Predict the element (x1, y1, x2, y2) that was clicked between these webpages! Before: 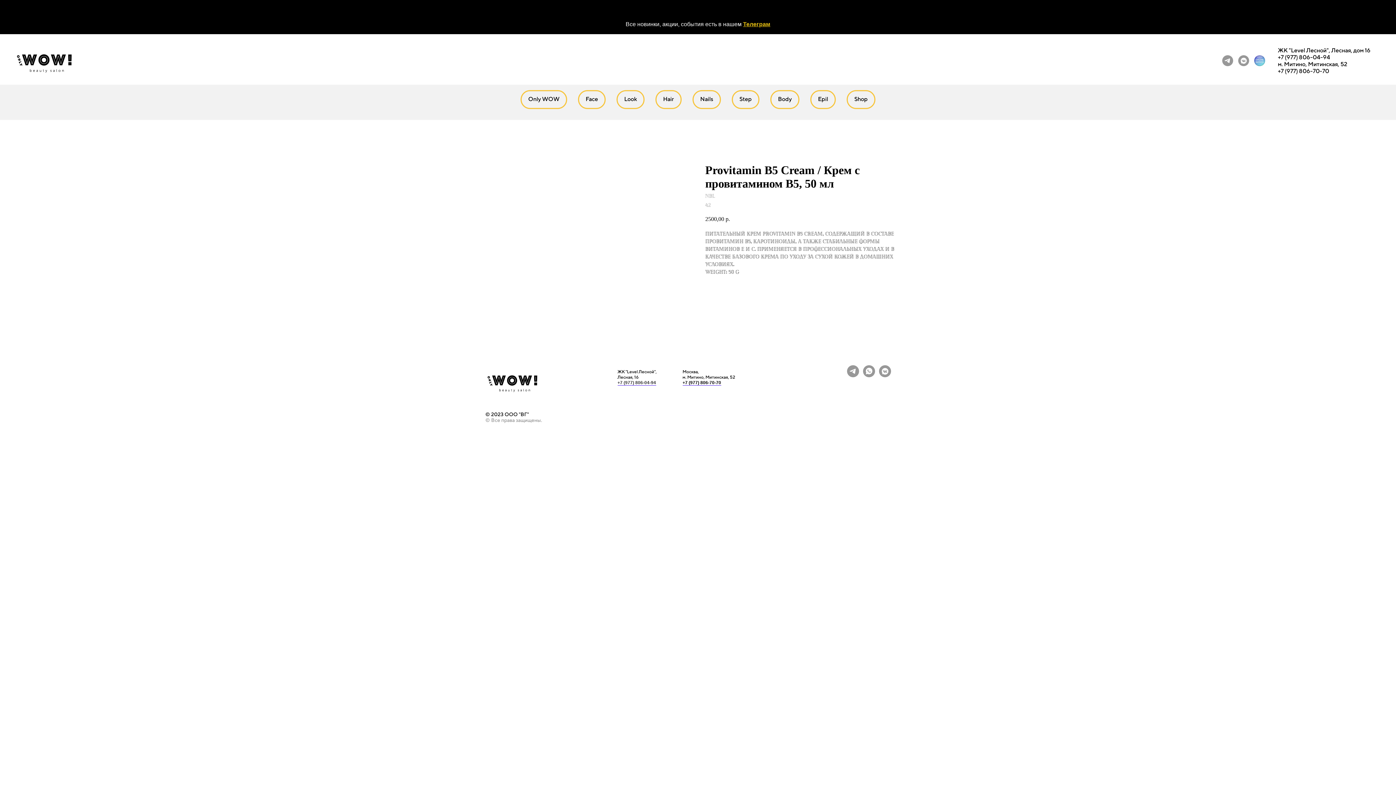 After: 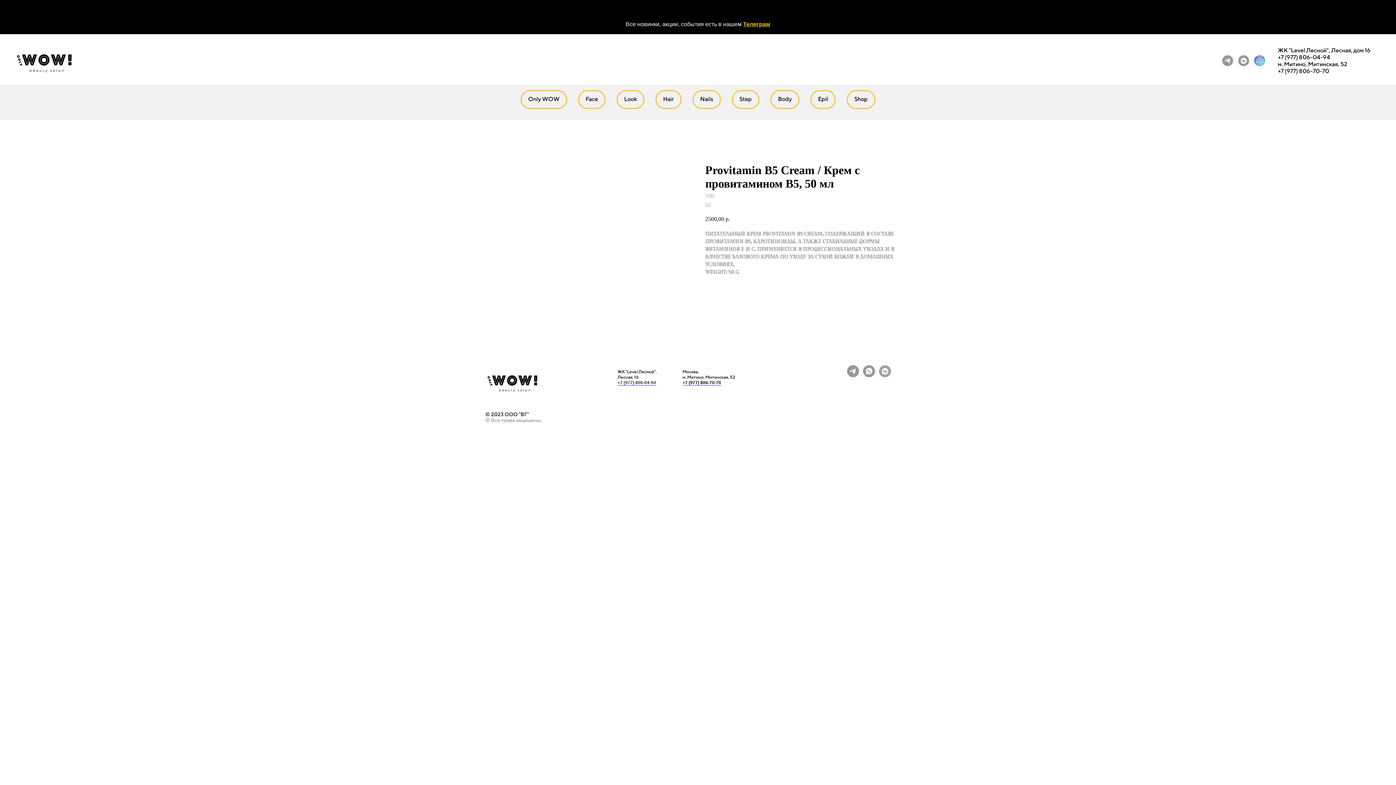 Action: label: vkmessenger bbox: (879, 372, 891, 378)